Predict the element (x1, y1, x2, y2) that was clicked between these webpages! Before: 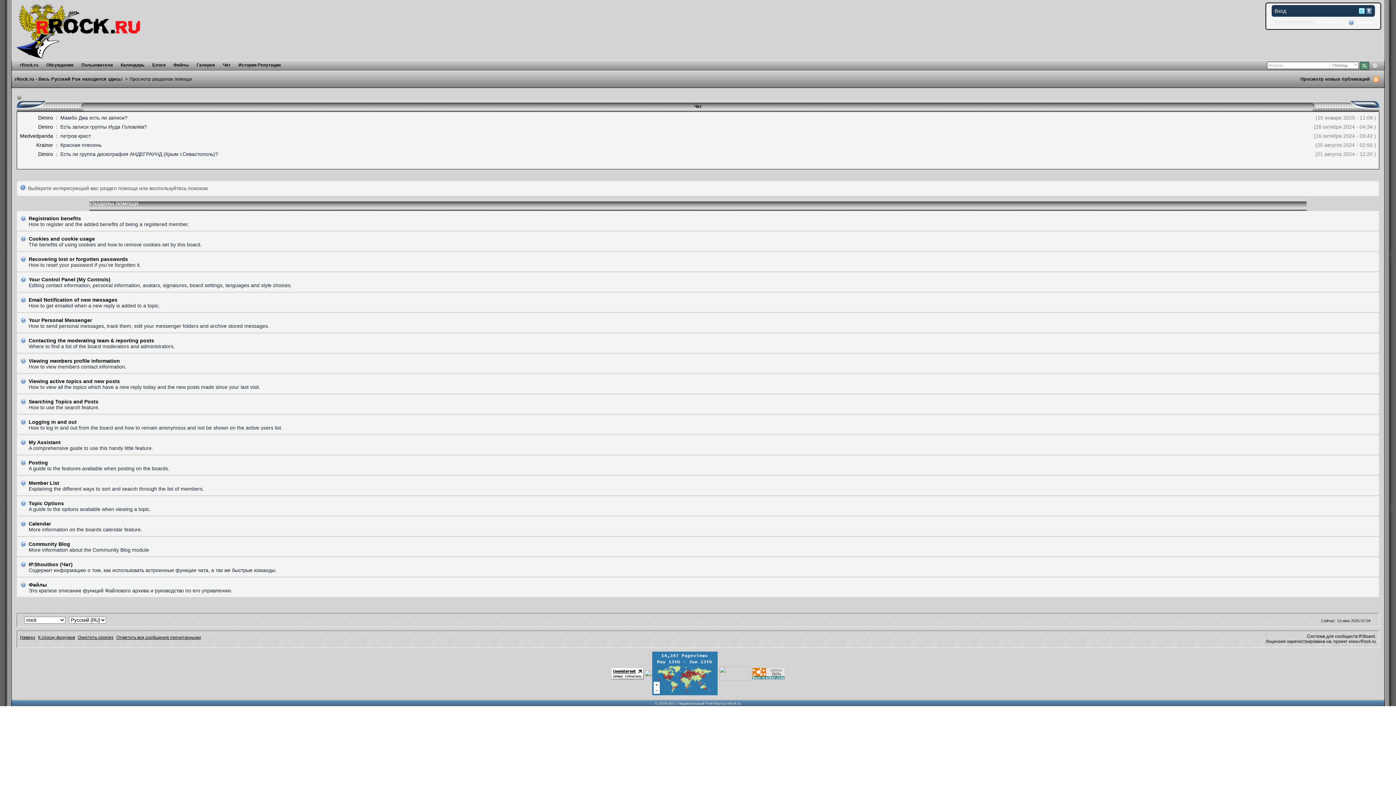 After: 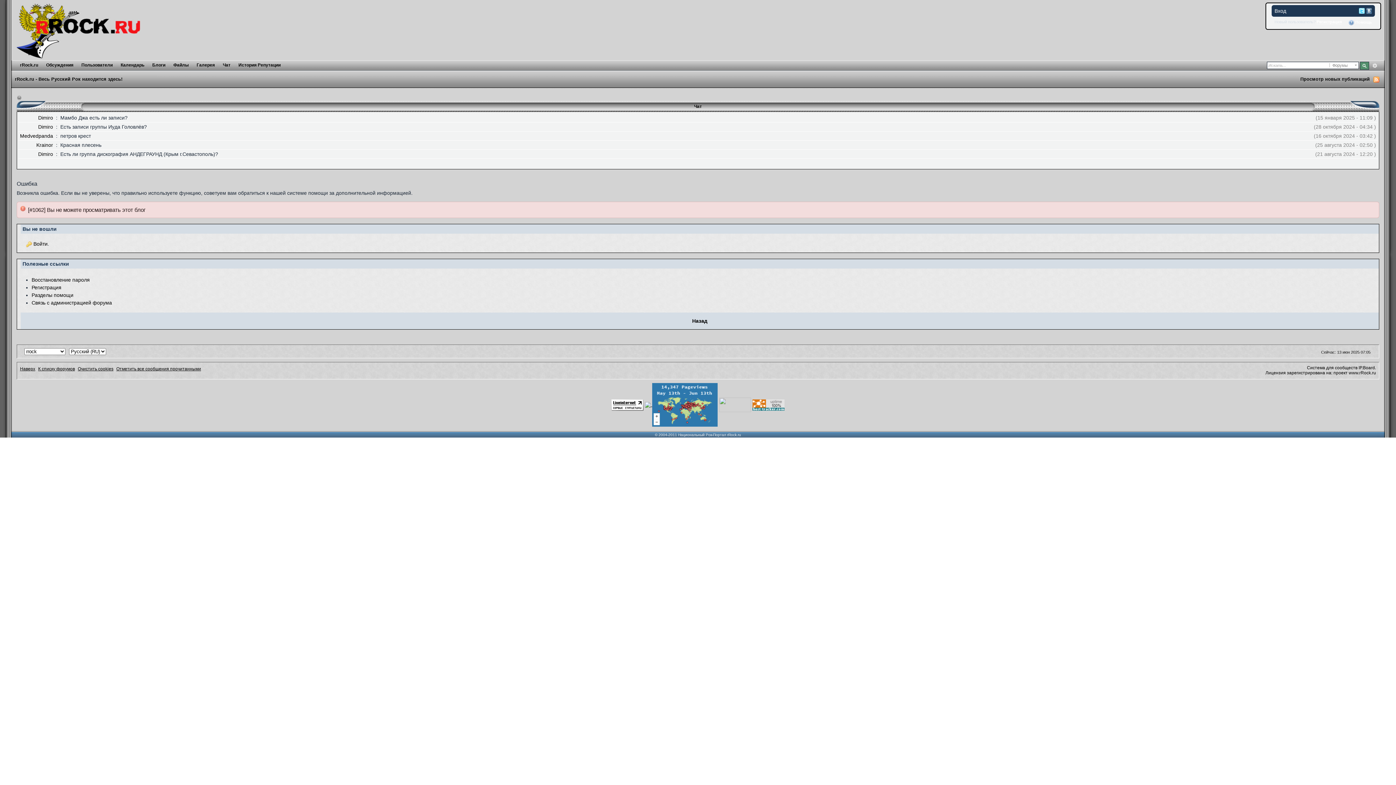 Action: bbox: (152, 62, 165, 67) label: Блоги